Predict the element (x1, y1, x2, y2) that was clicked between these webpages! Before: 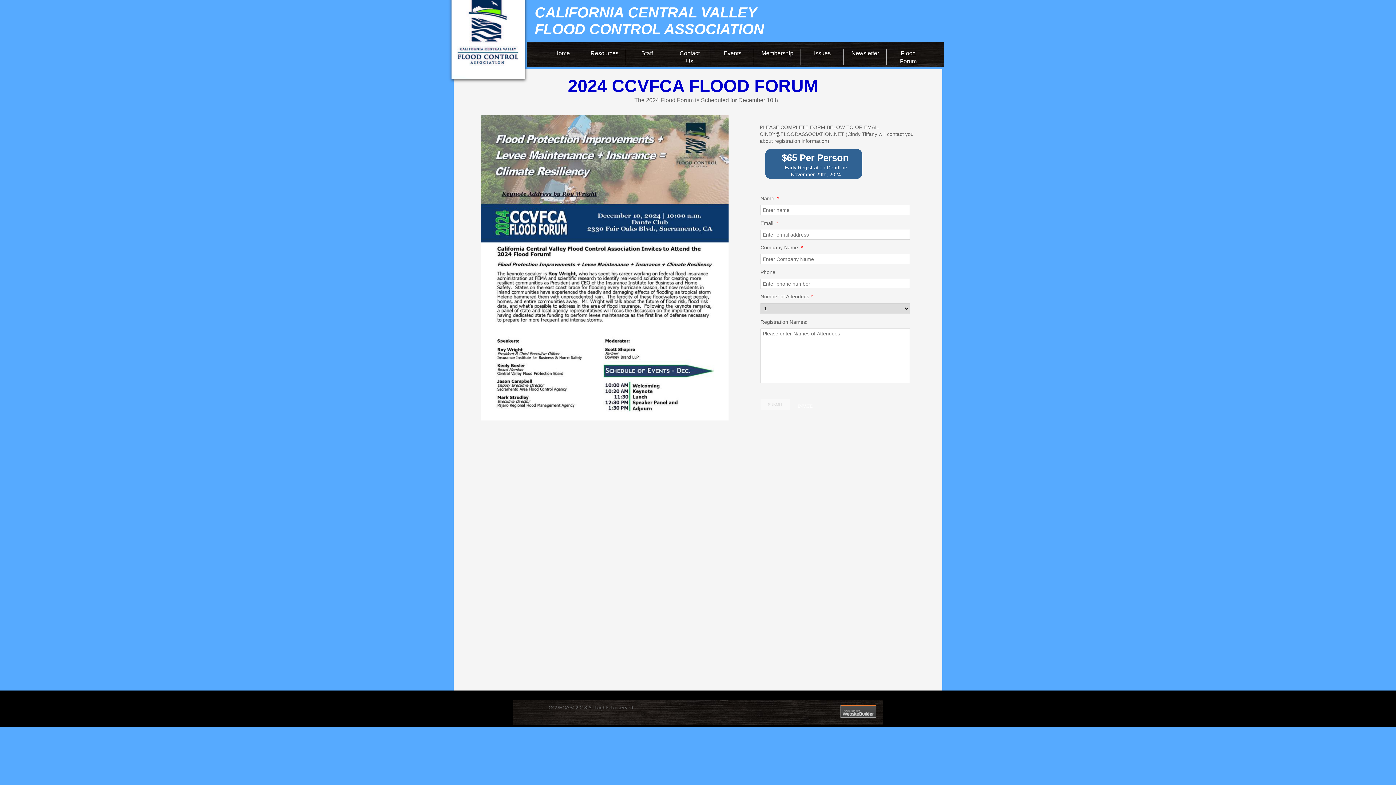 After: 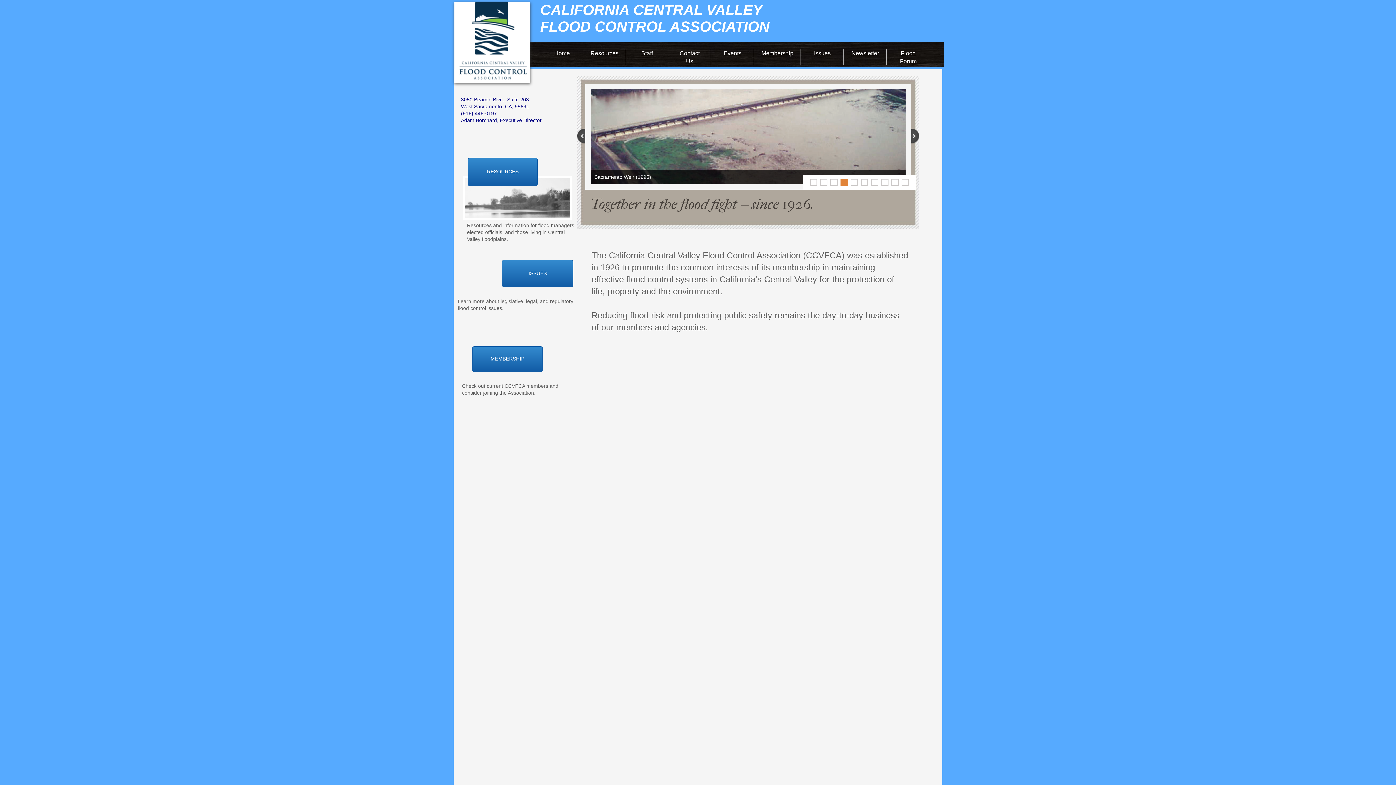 Action: bbox: (554, 50, 569, 56) label: Home